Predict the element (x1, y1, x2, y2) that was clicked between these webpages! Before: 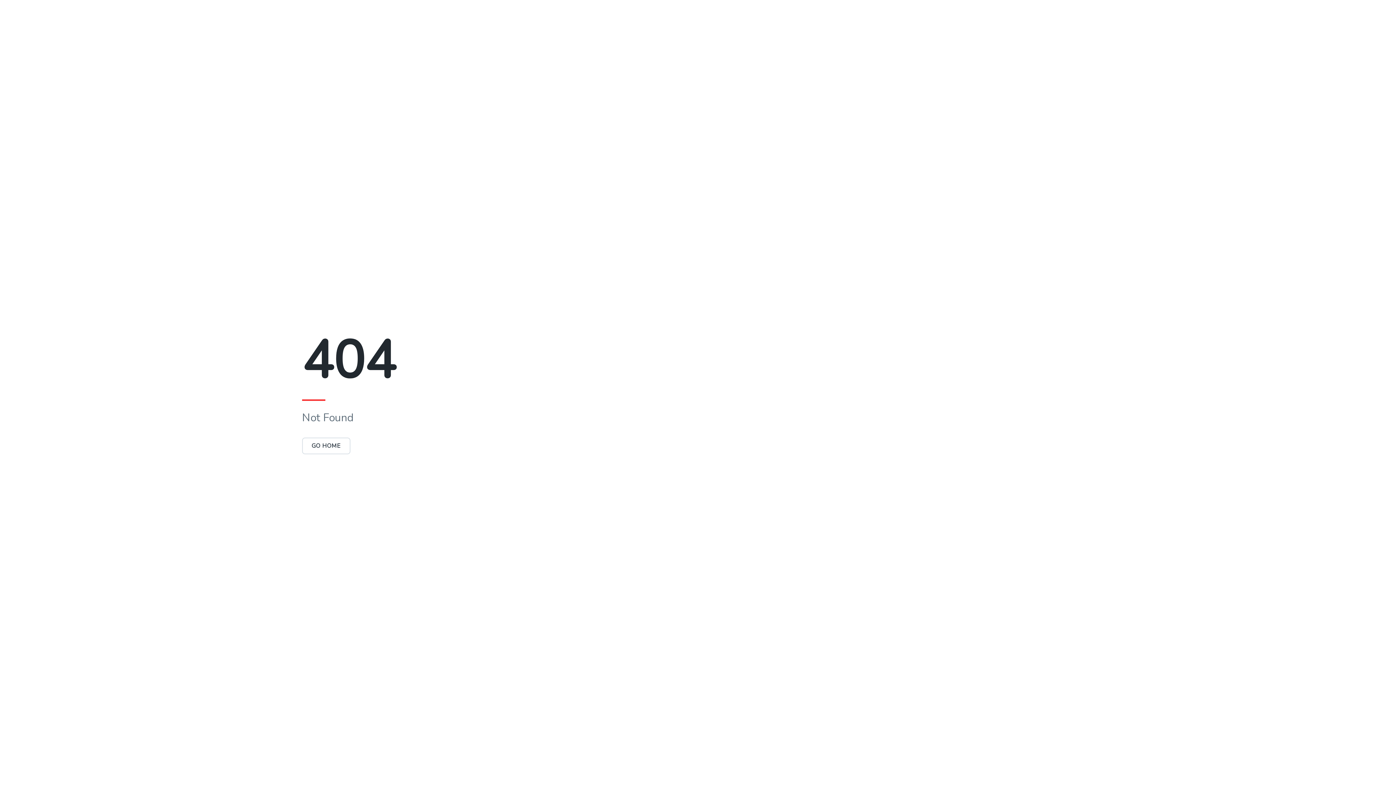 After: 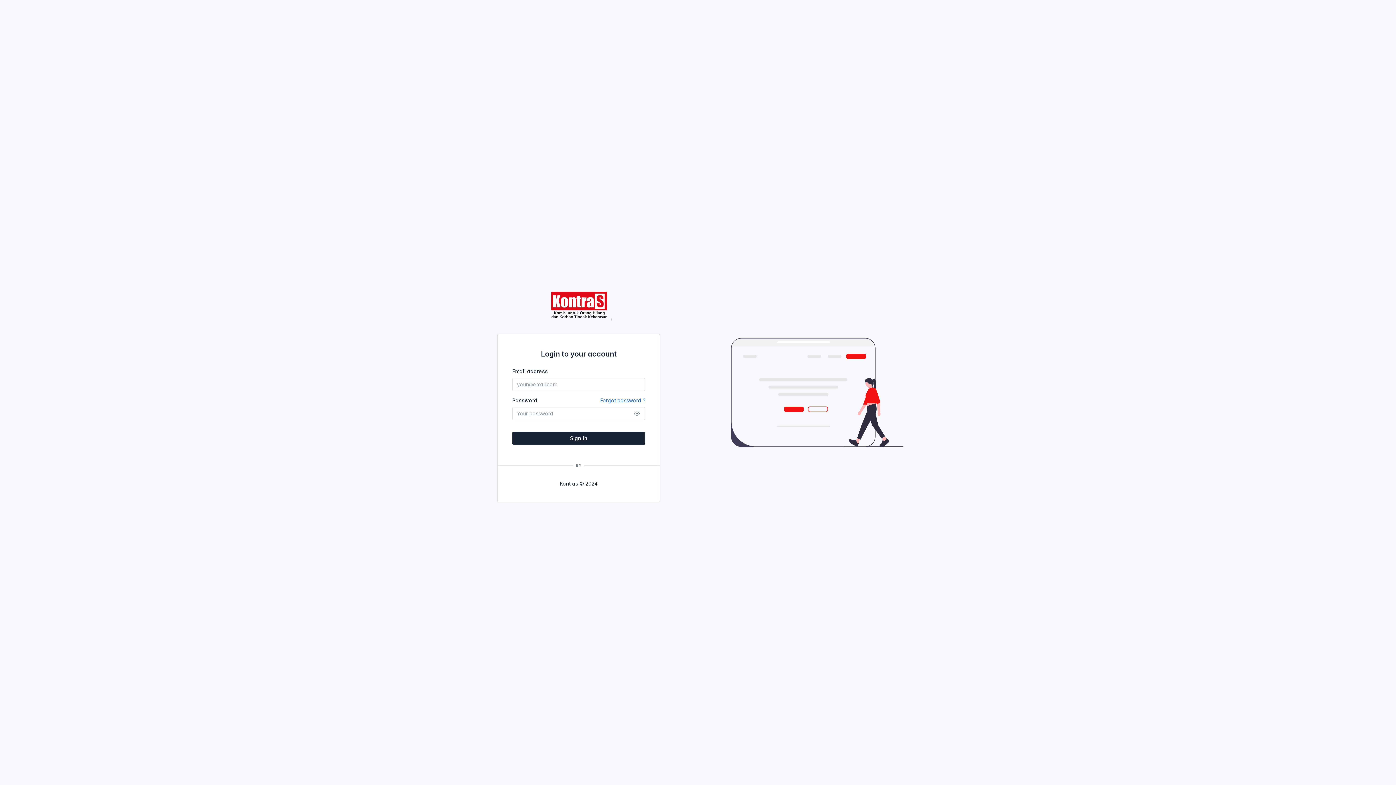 Action: bbox: (302, 442, 350, 450) label: GO HOME